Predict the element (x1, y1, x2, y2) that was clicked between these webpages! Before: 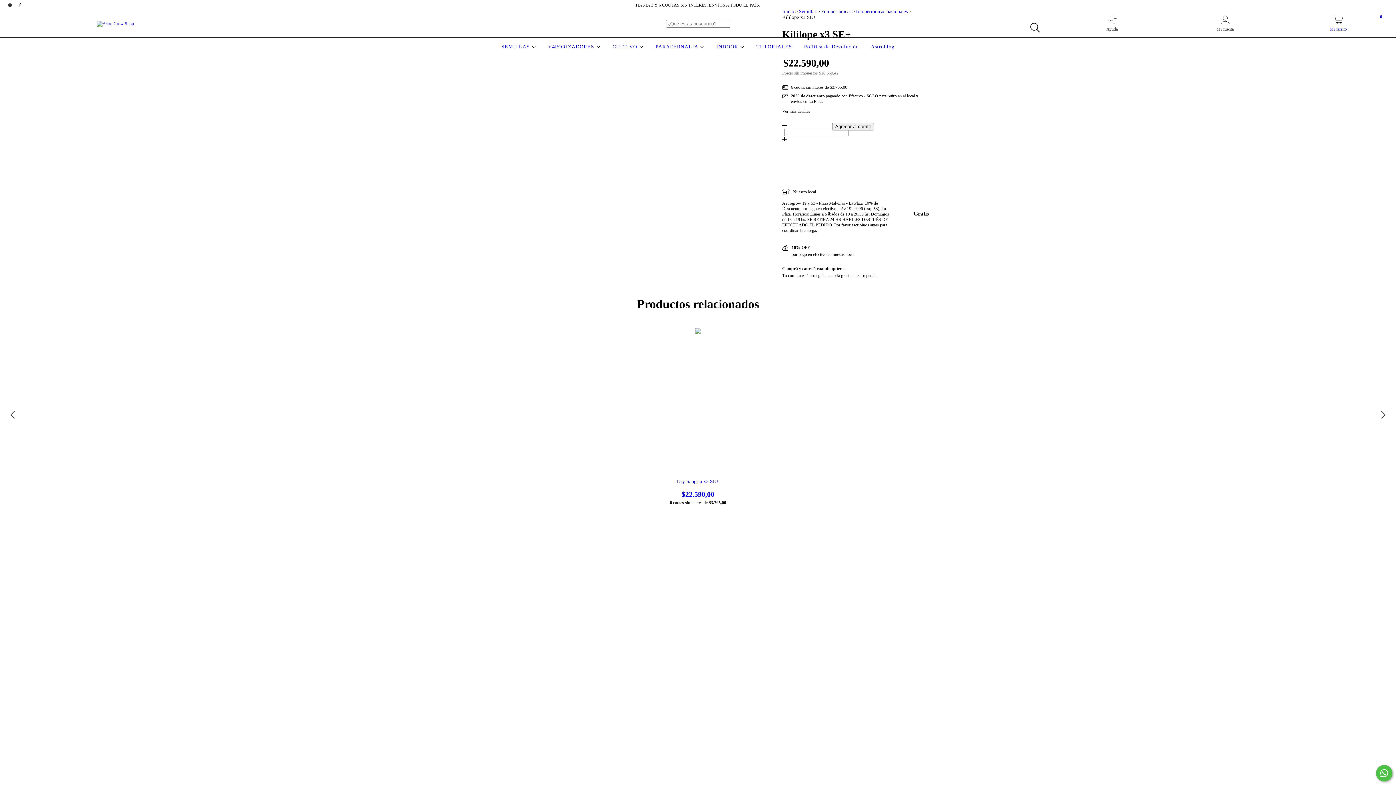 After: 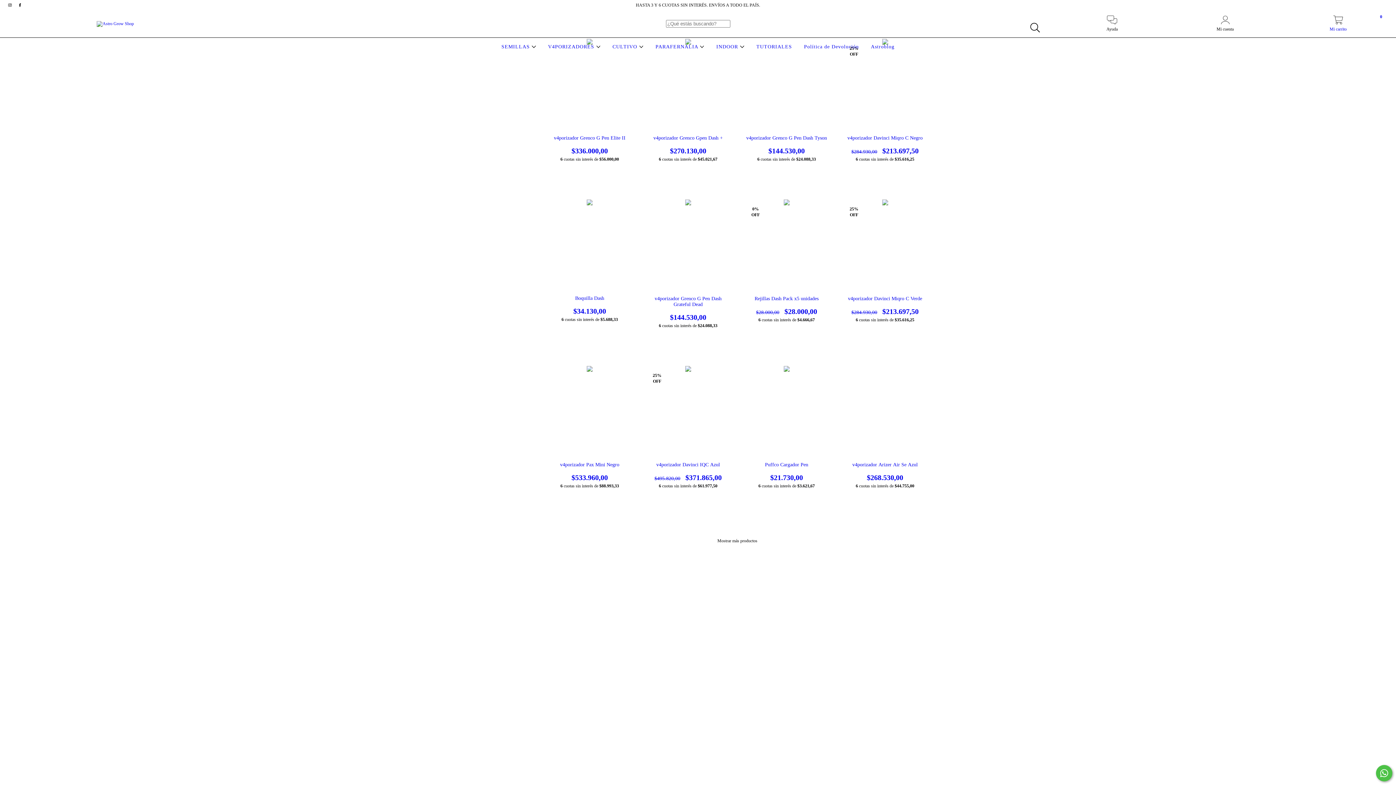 Action: bbox: (546, 44, 602, 49) label: V4PORIZADORES 